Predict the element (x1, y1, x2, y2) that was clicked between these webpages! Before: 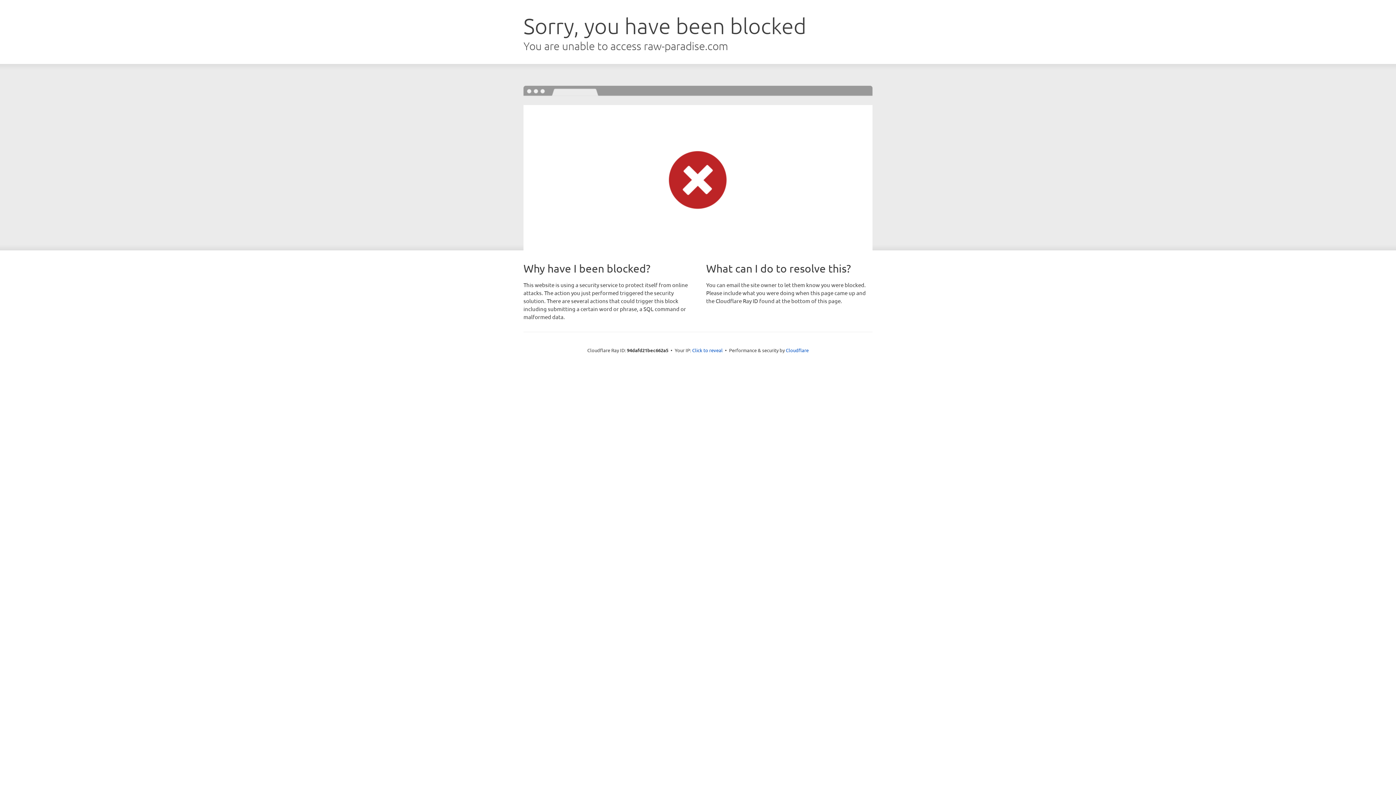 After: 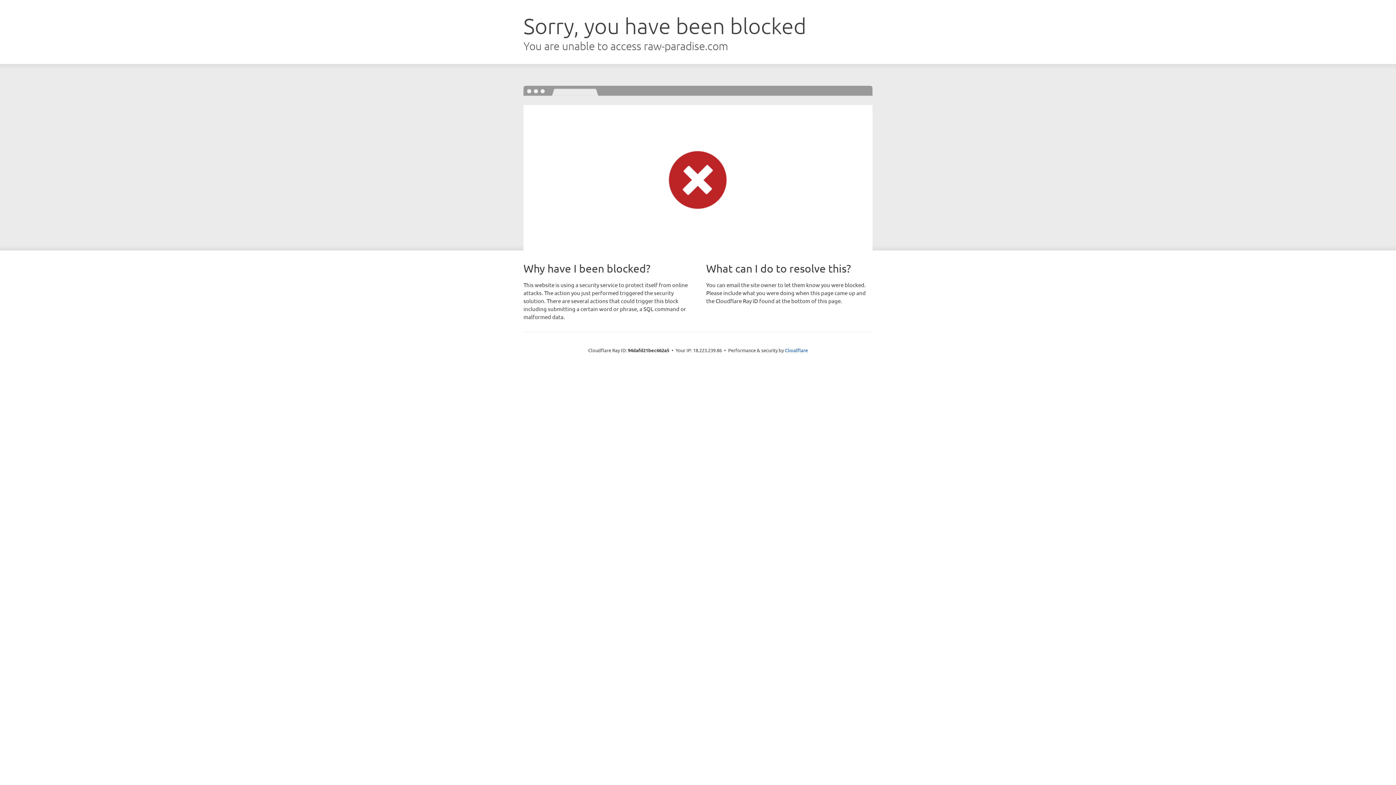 Action: bbox: (692, 346, 722, 353) label: Click to reveal